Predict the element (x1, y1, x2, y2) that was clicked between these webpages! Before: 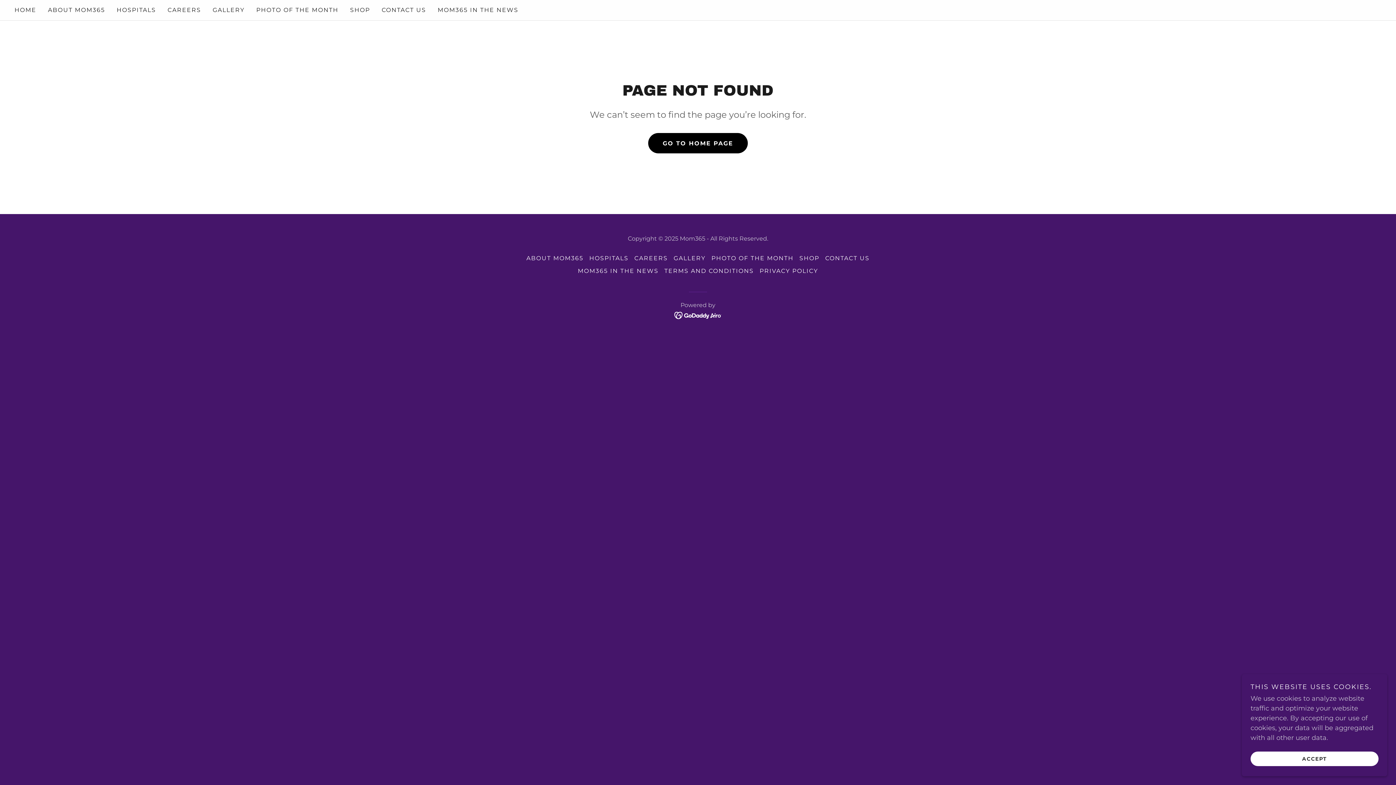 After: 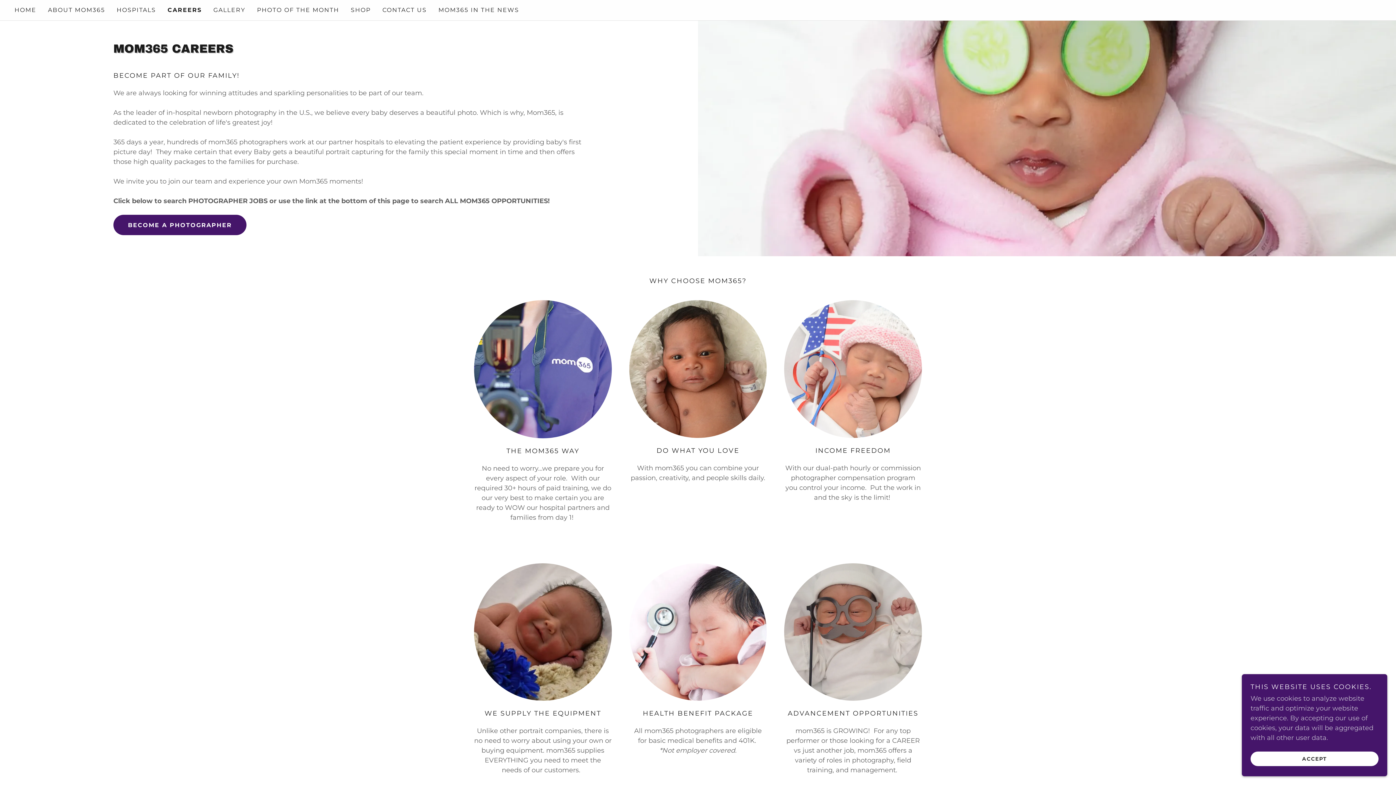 Action: label: CAREERS bbox: (631, 252, 670, 264)